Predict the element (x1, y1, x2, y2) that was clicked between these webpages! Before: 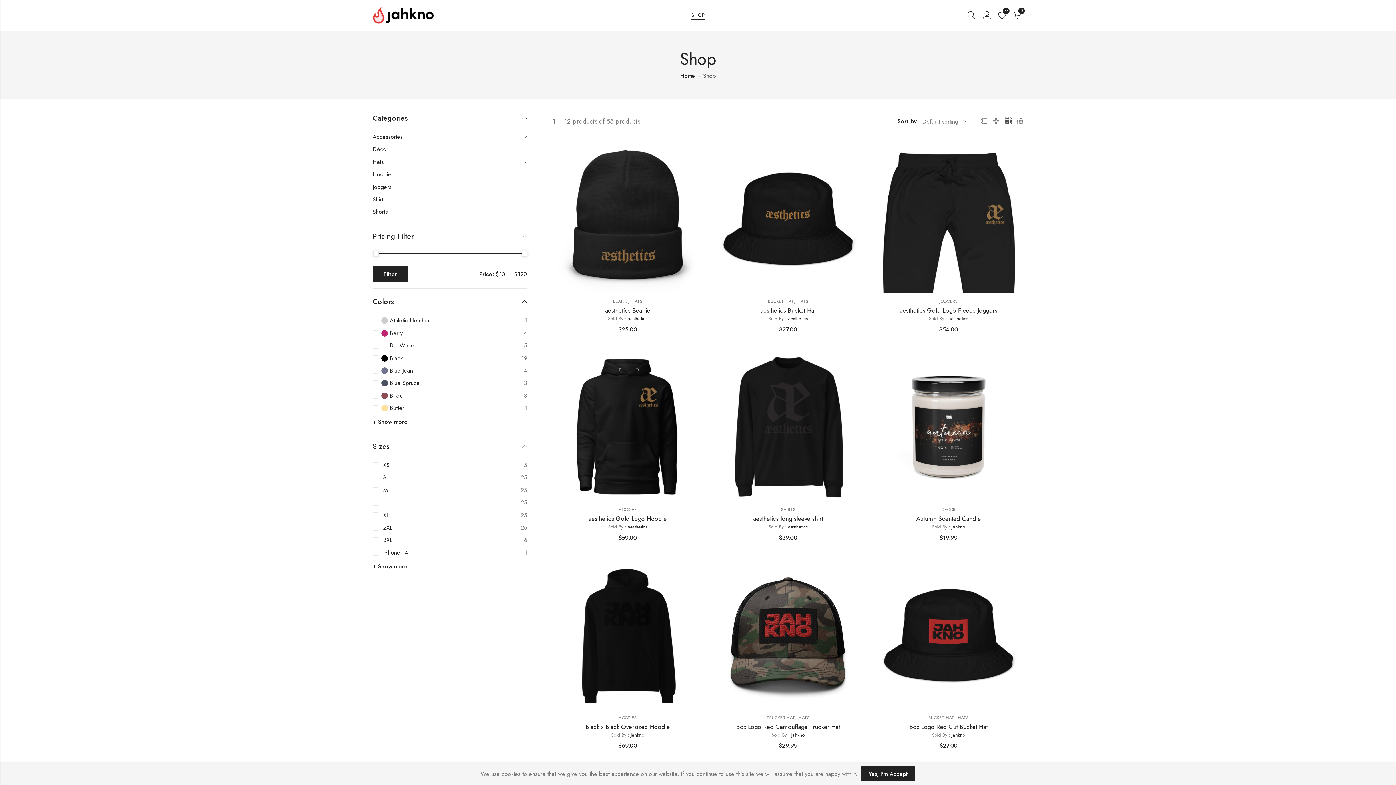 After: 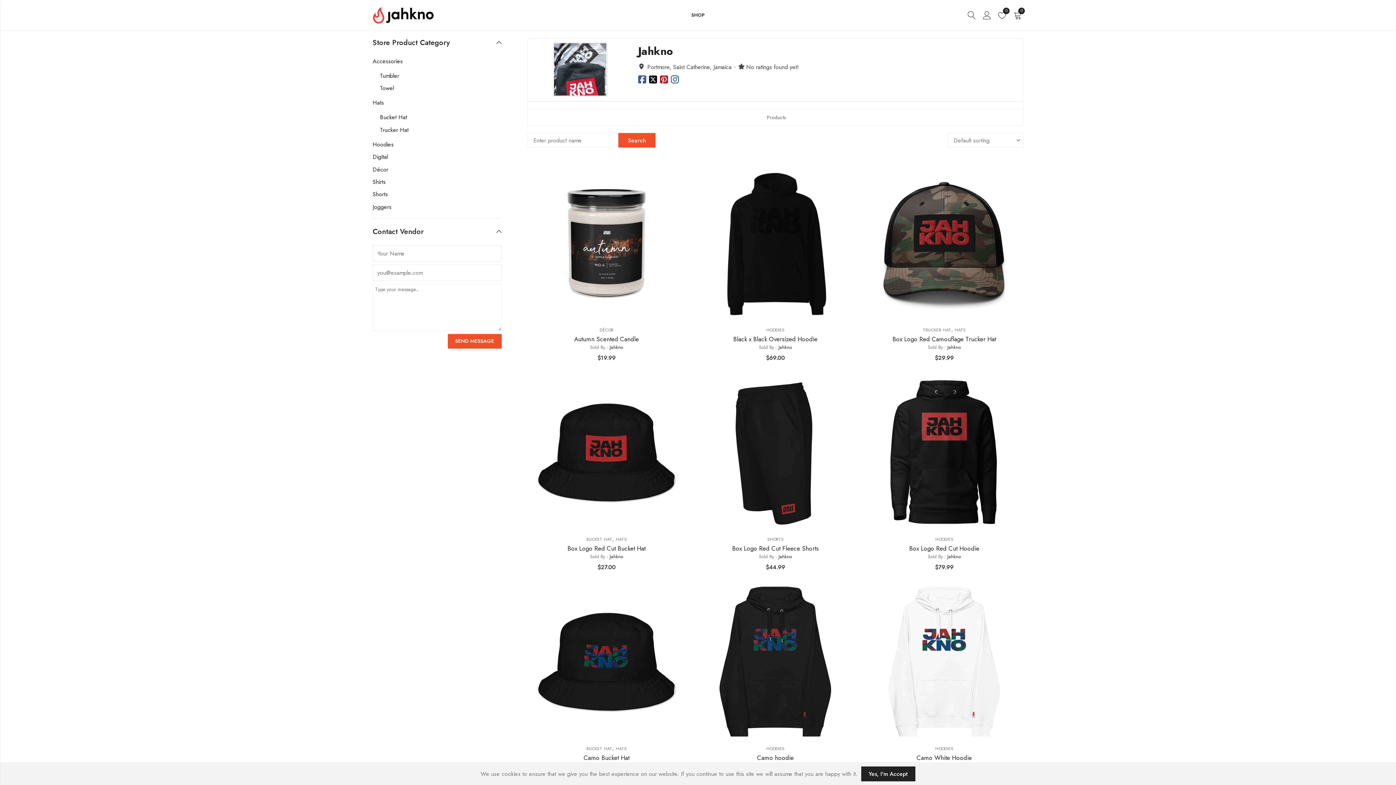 Action: label: Jahkno bbox: (791, 731, 804, 738)